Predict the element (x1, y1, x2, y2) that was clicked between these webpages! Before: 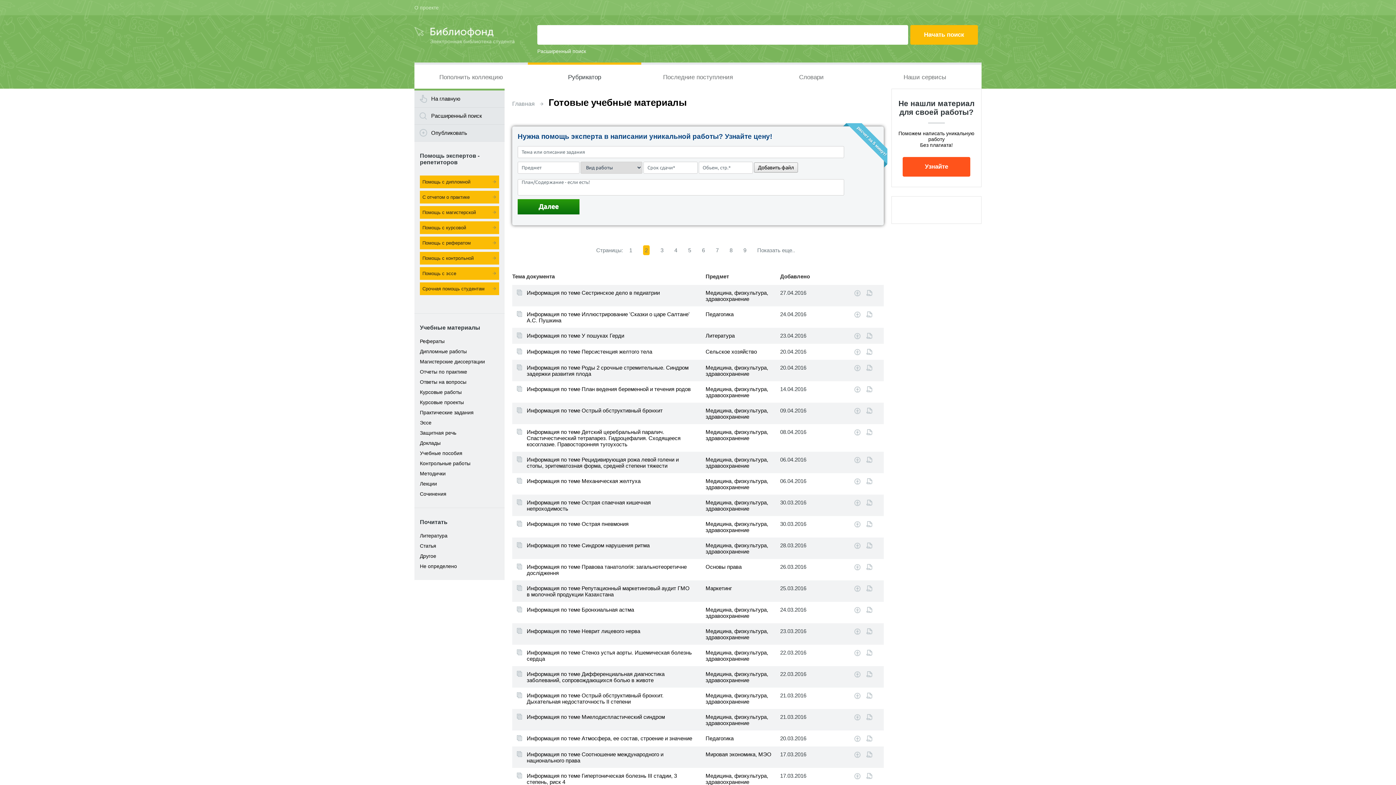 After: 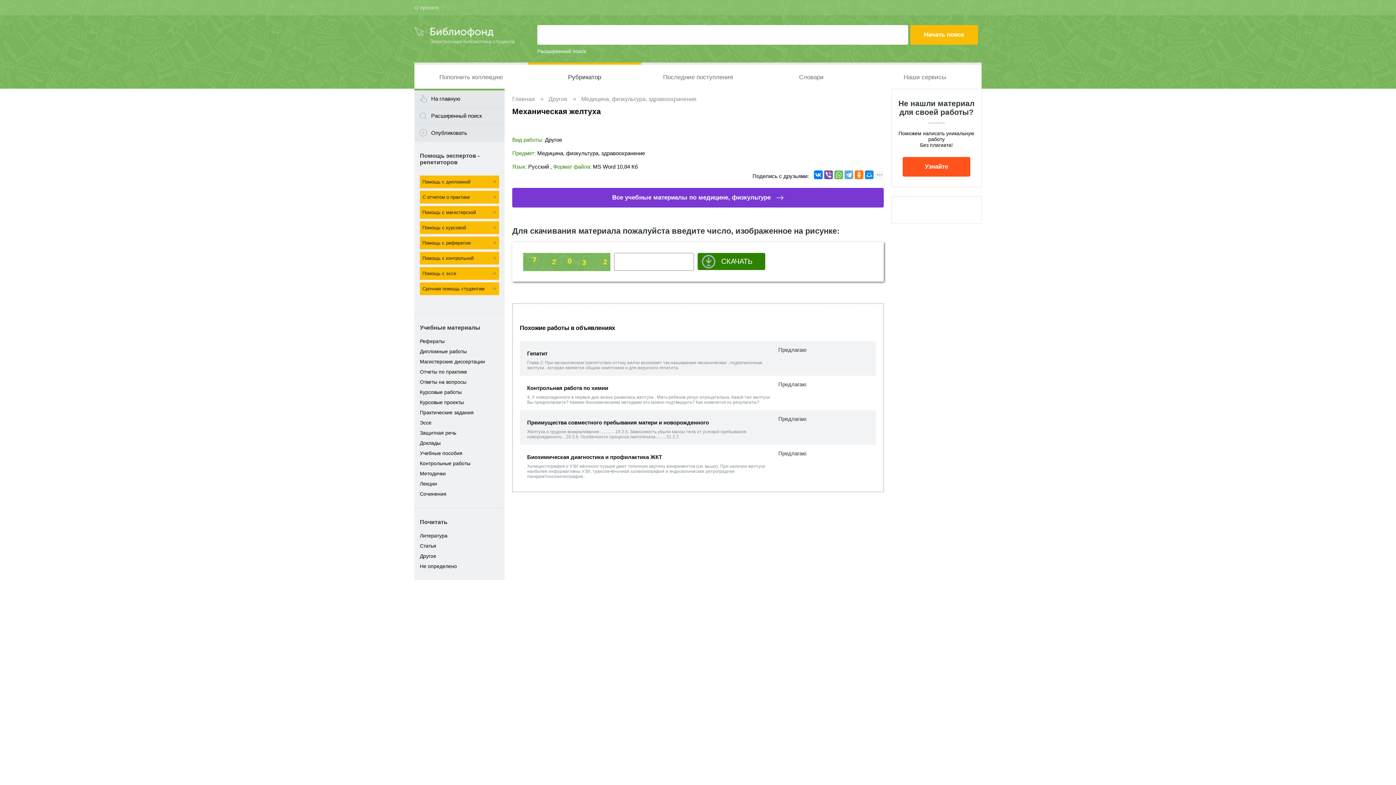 Action: bbox: (854, 478, 860, 485) label: Скачать